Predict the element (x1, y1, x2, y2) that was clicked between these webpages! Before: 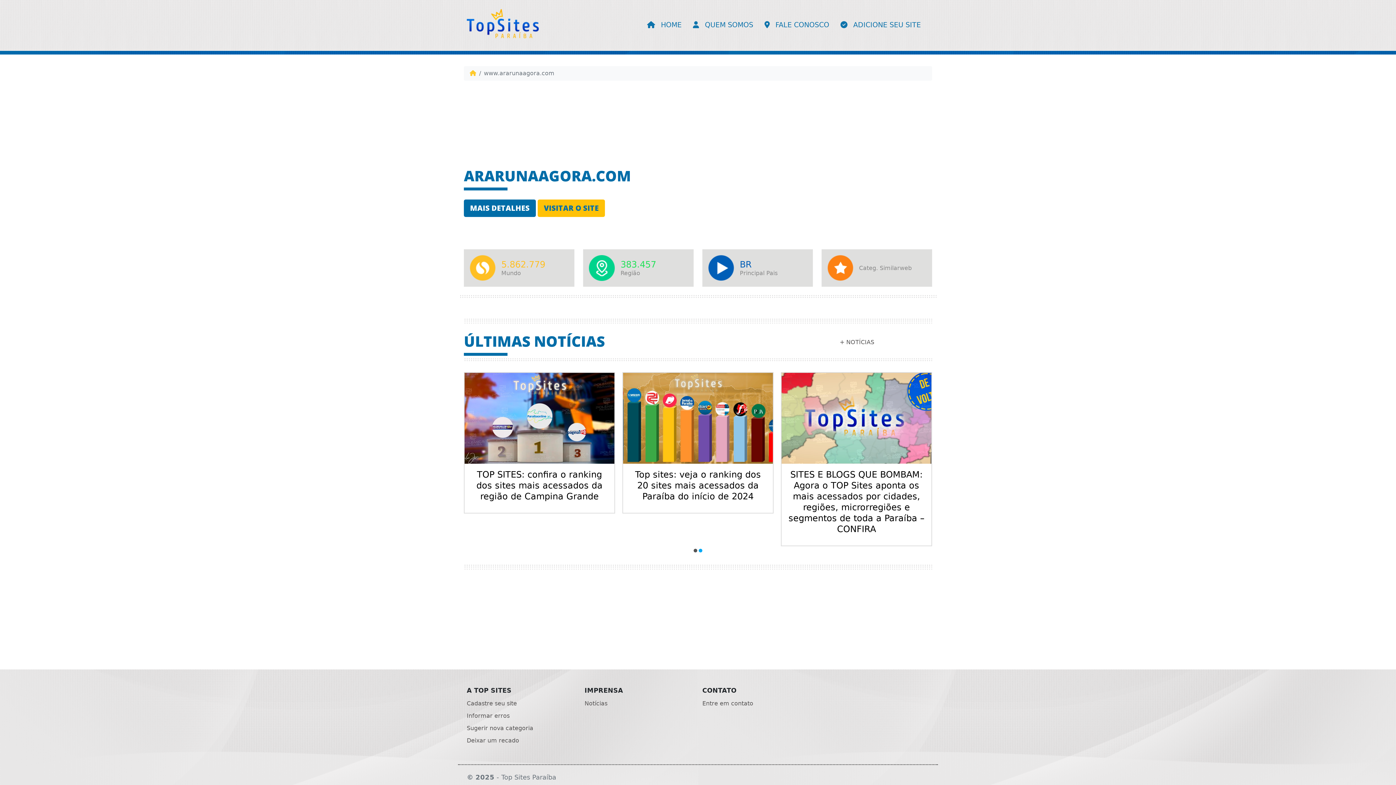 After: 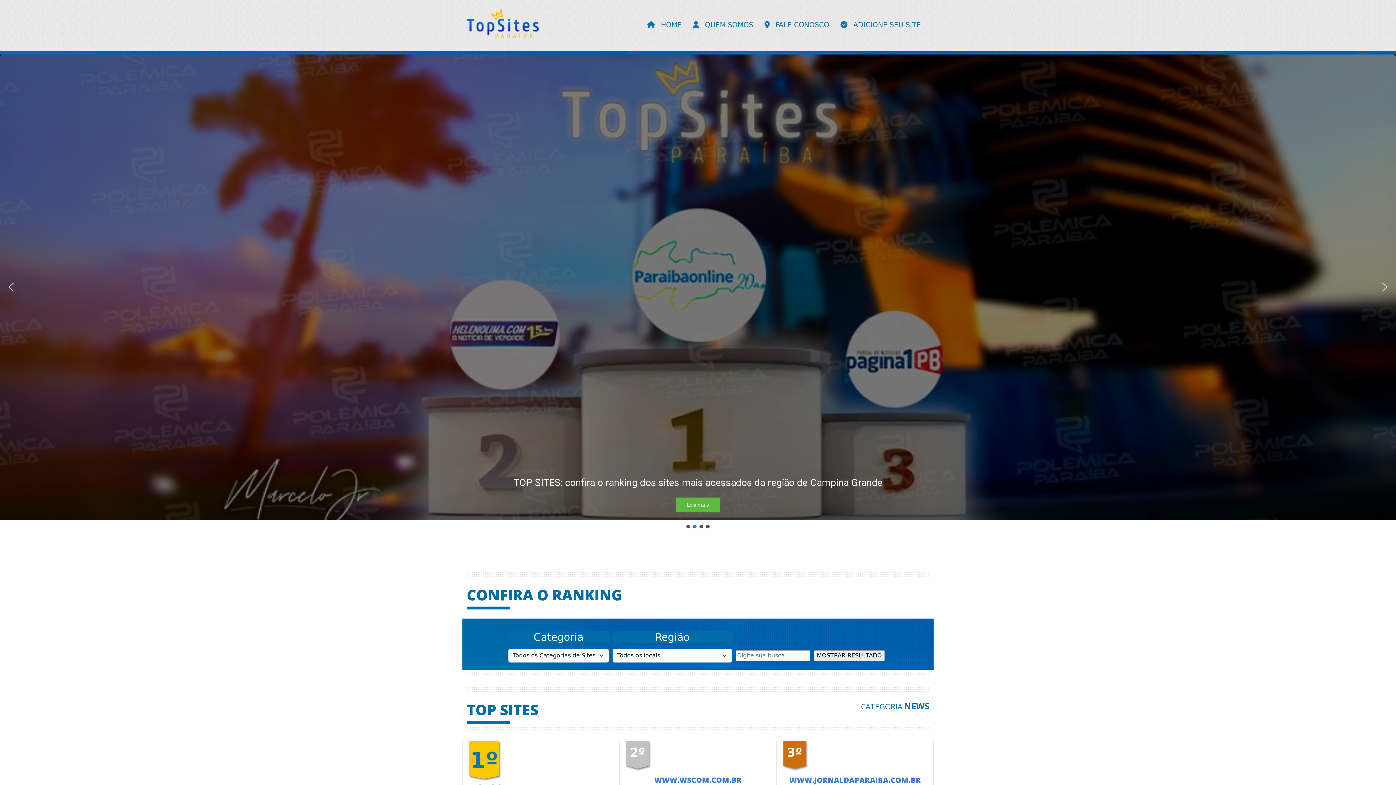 Action: label:  HOME bbox: (644, 14, 684, 35)